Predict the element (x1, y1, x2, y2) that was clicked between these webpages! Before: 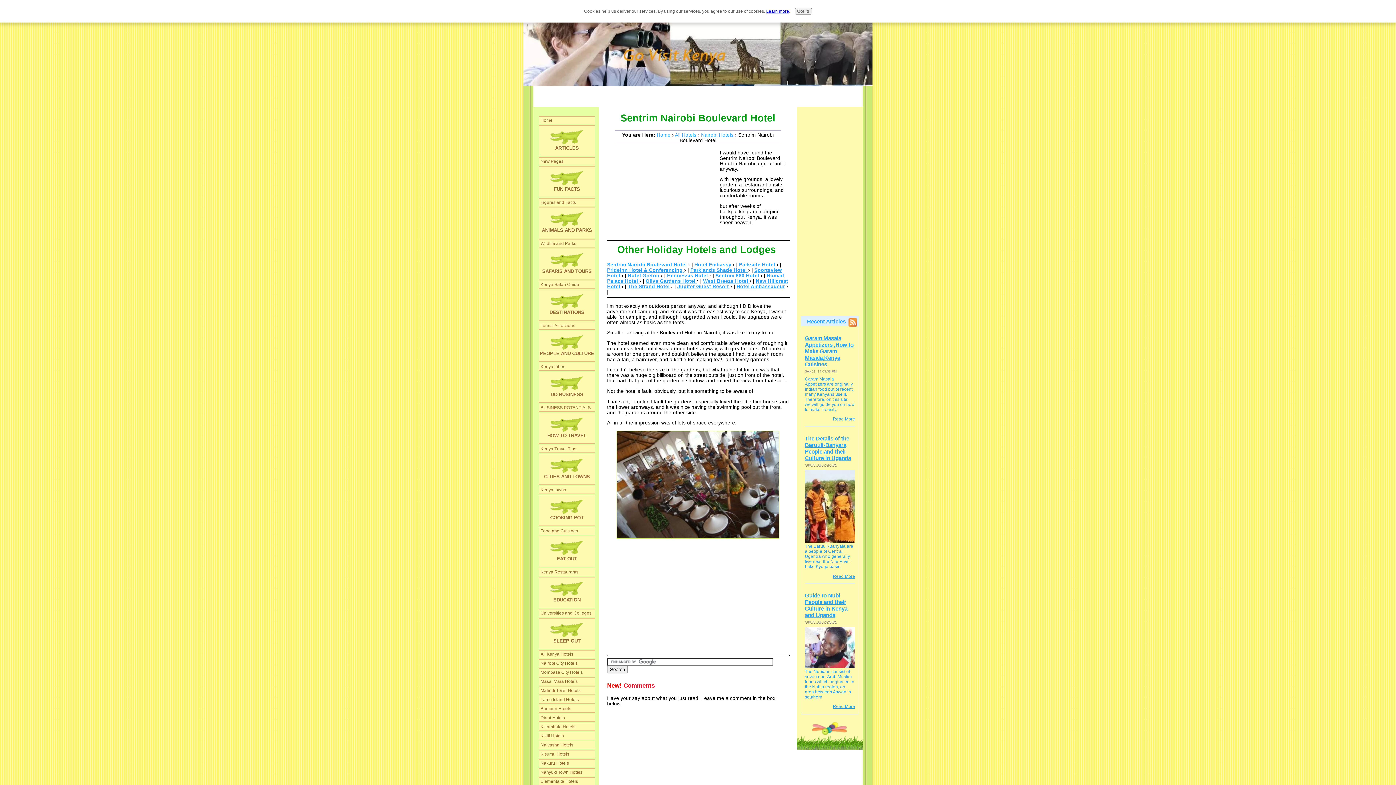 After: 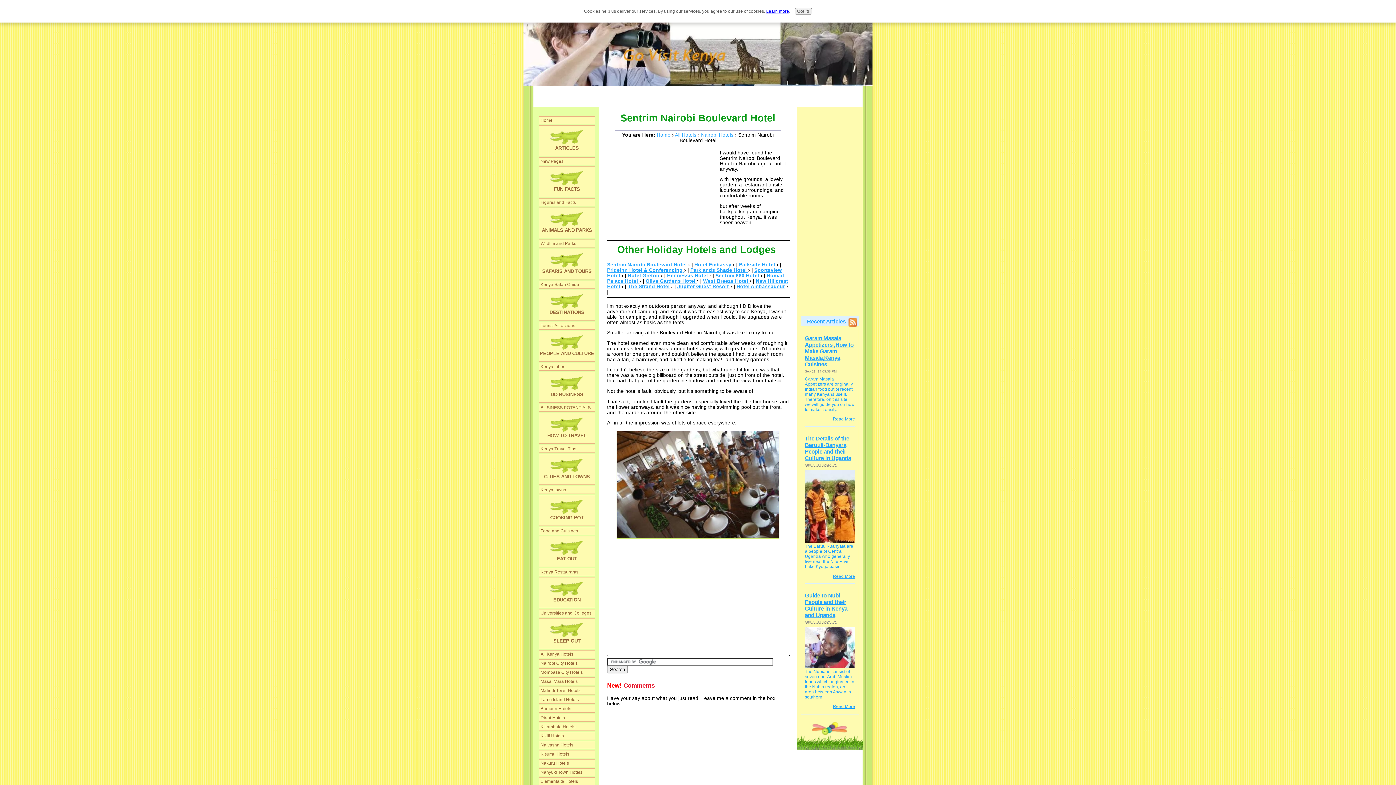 Action: label: Sentrim Nairobi Boulevard Hotel bbox: (607, 262, 686, 267)